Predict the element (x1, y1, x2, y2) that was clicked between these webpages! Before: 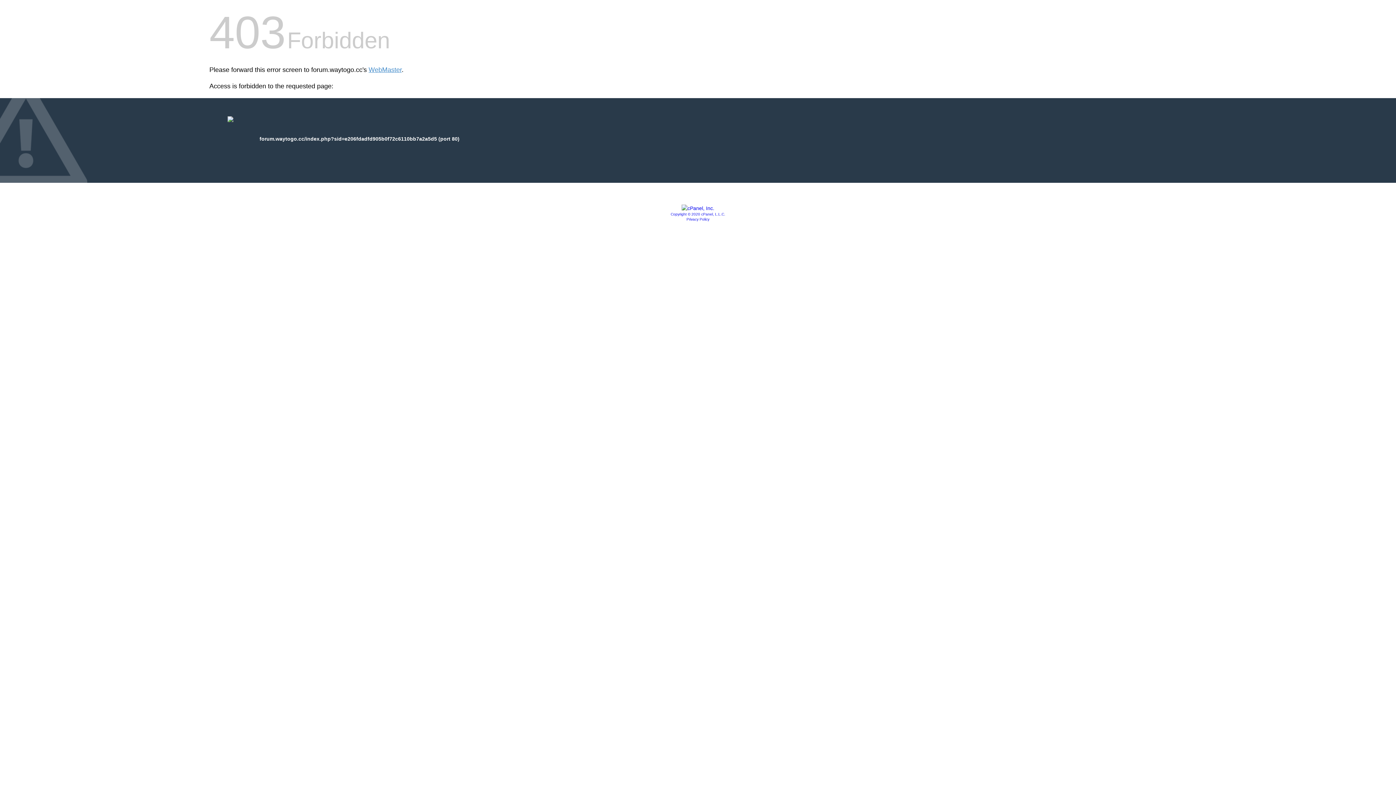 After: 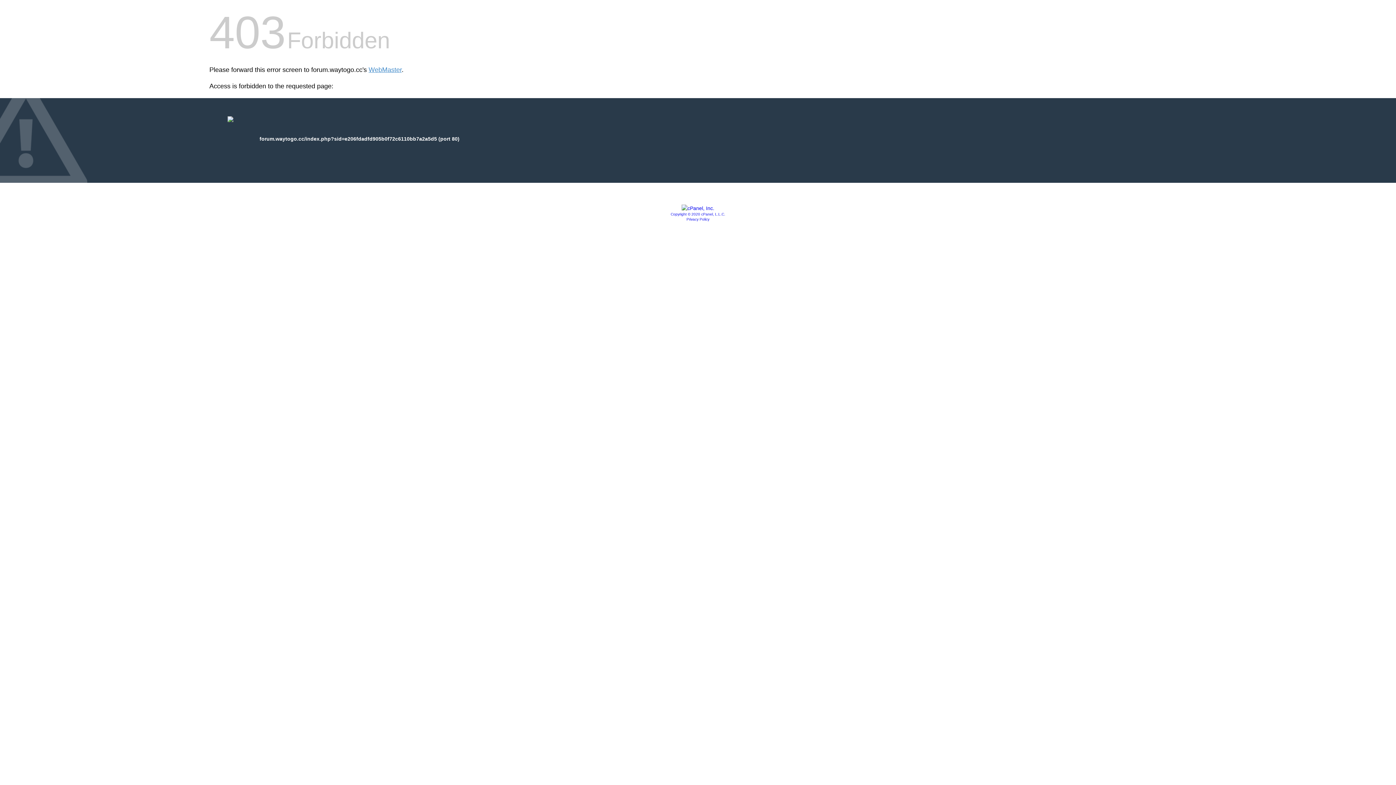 Action: label: Copyright © 2020 cPanel, L.L.C. bbox: (670, 212, 725, 216)